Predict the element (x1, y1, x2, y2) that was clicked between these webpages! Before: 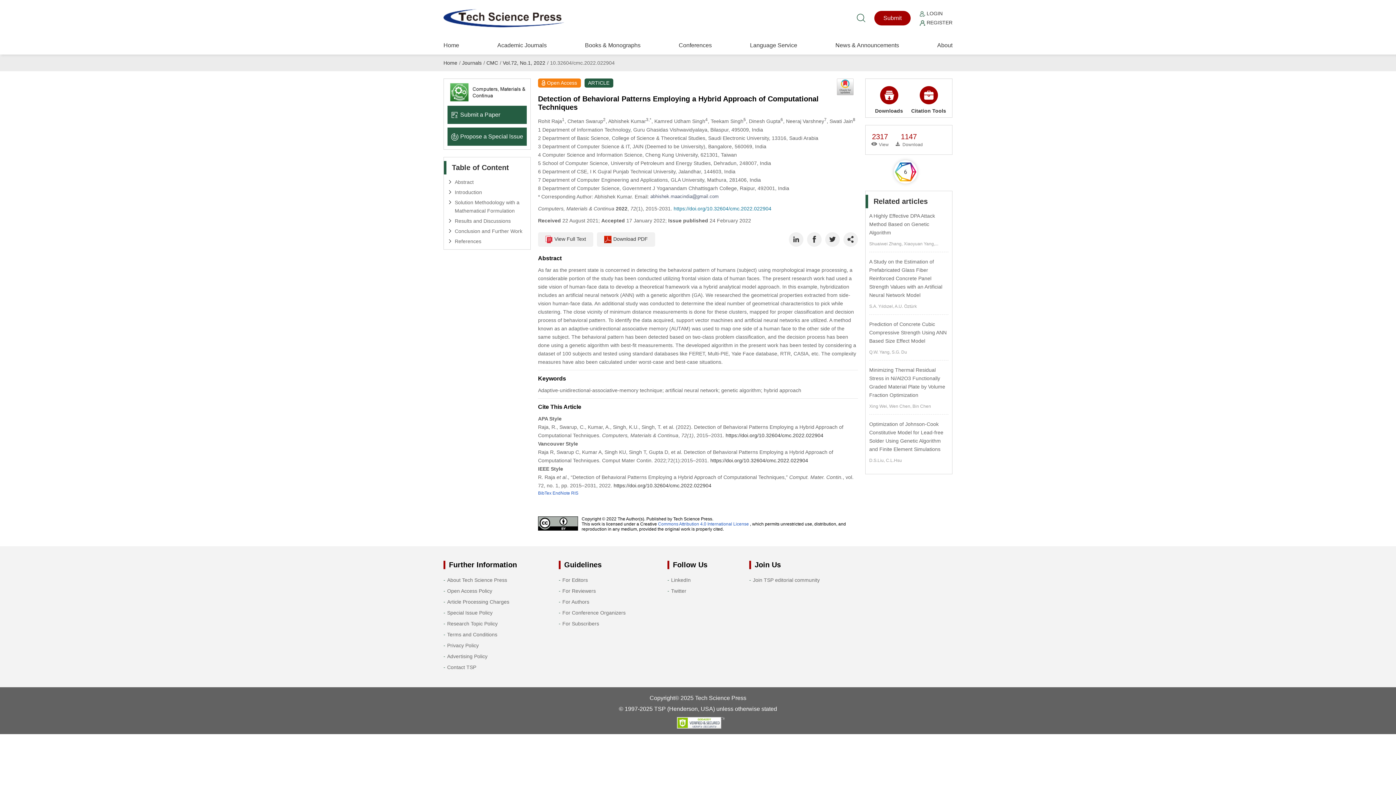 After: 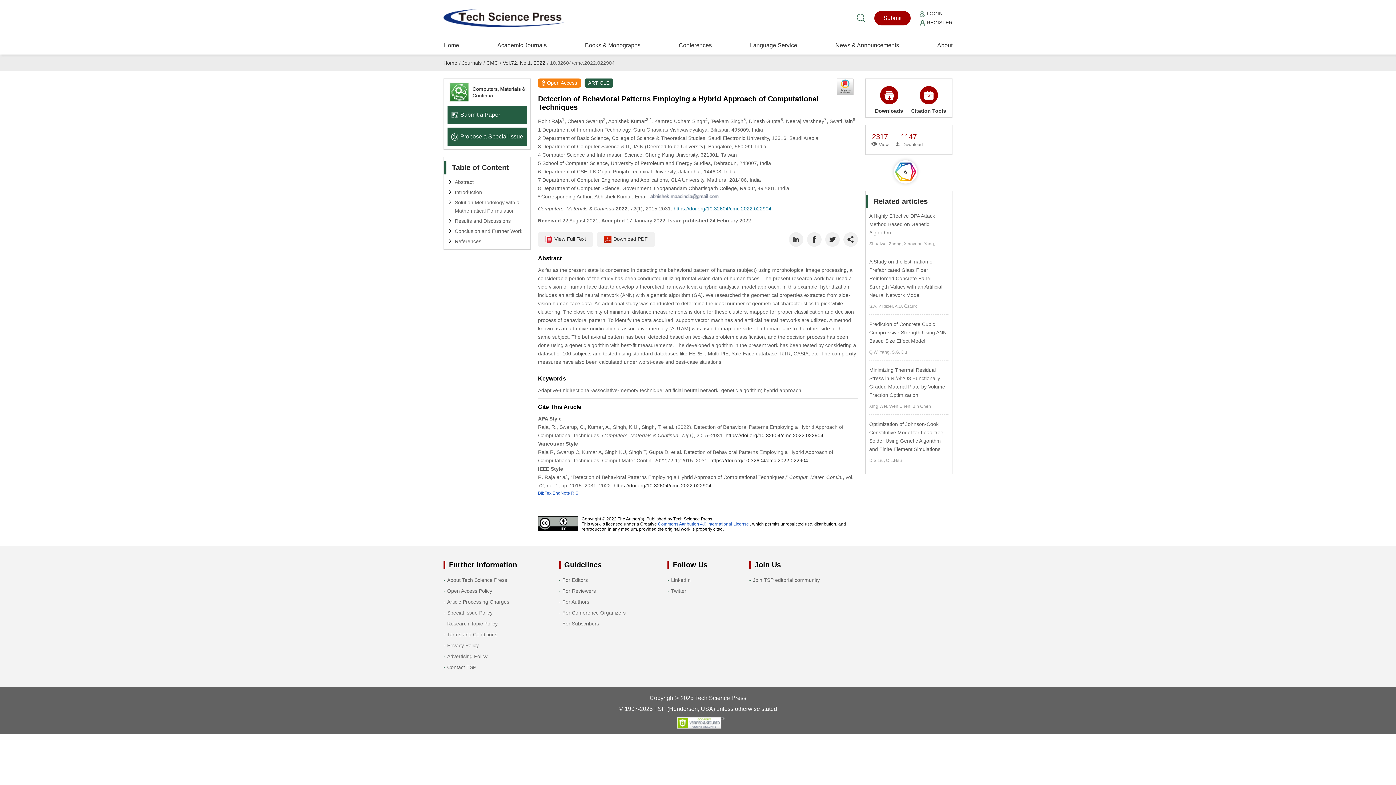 Action: label: Commons Attribution 4.0 International License bbox: (658, 521, 749, 526)